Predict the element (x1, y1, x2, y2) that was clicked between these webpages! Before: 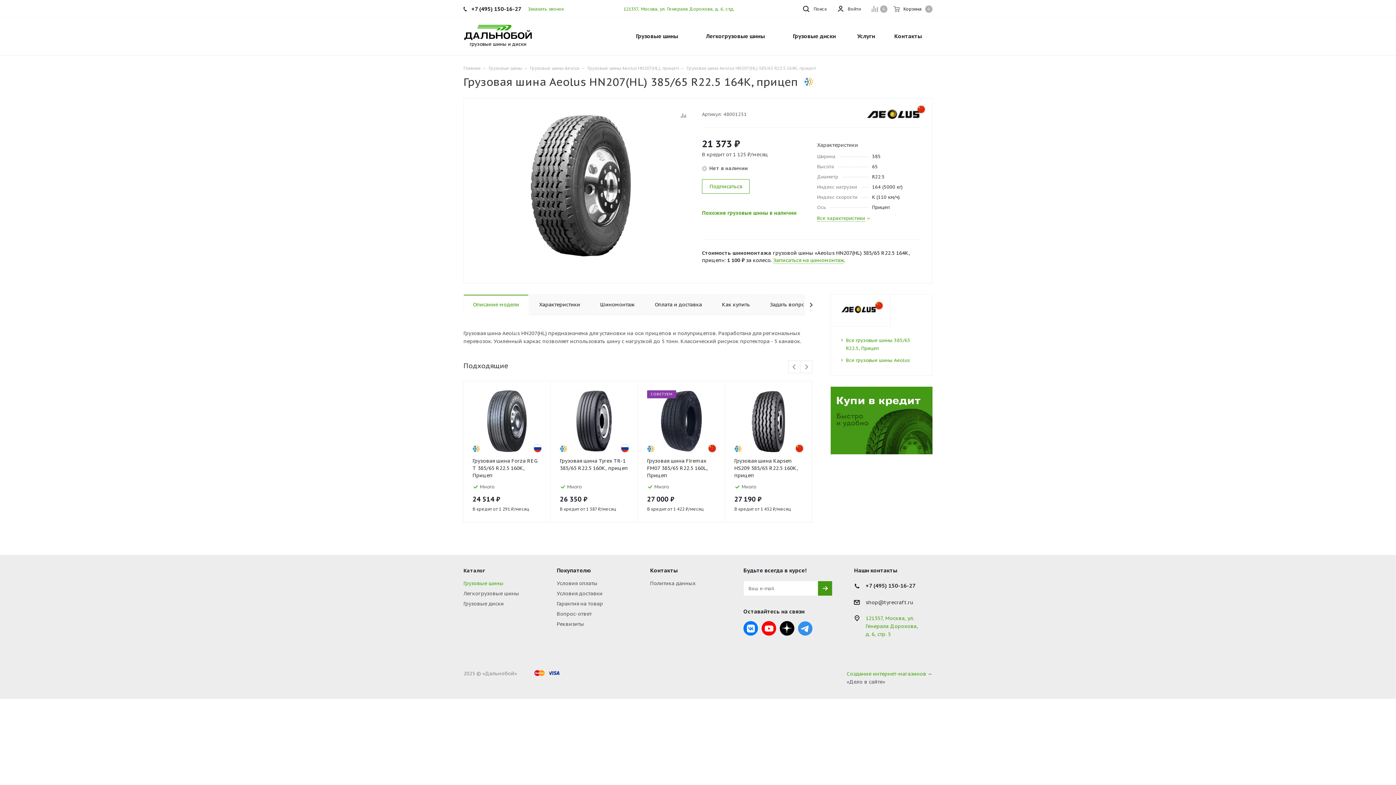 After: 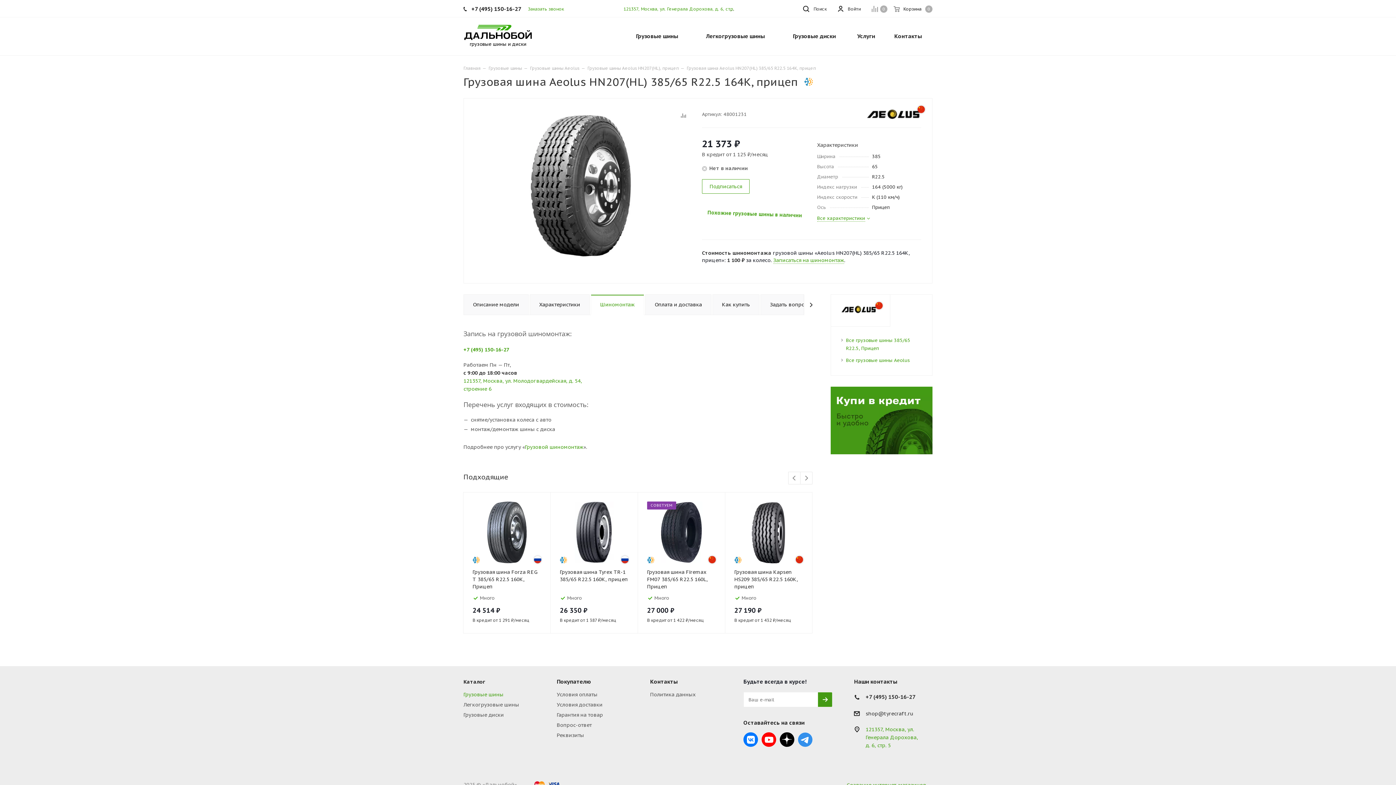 Action: bbox: (590, 294, 644, 315) label: Шиномонтаж